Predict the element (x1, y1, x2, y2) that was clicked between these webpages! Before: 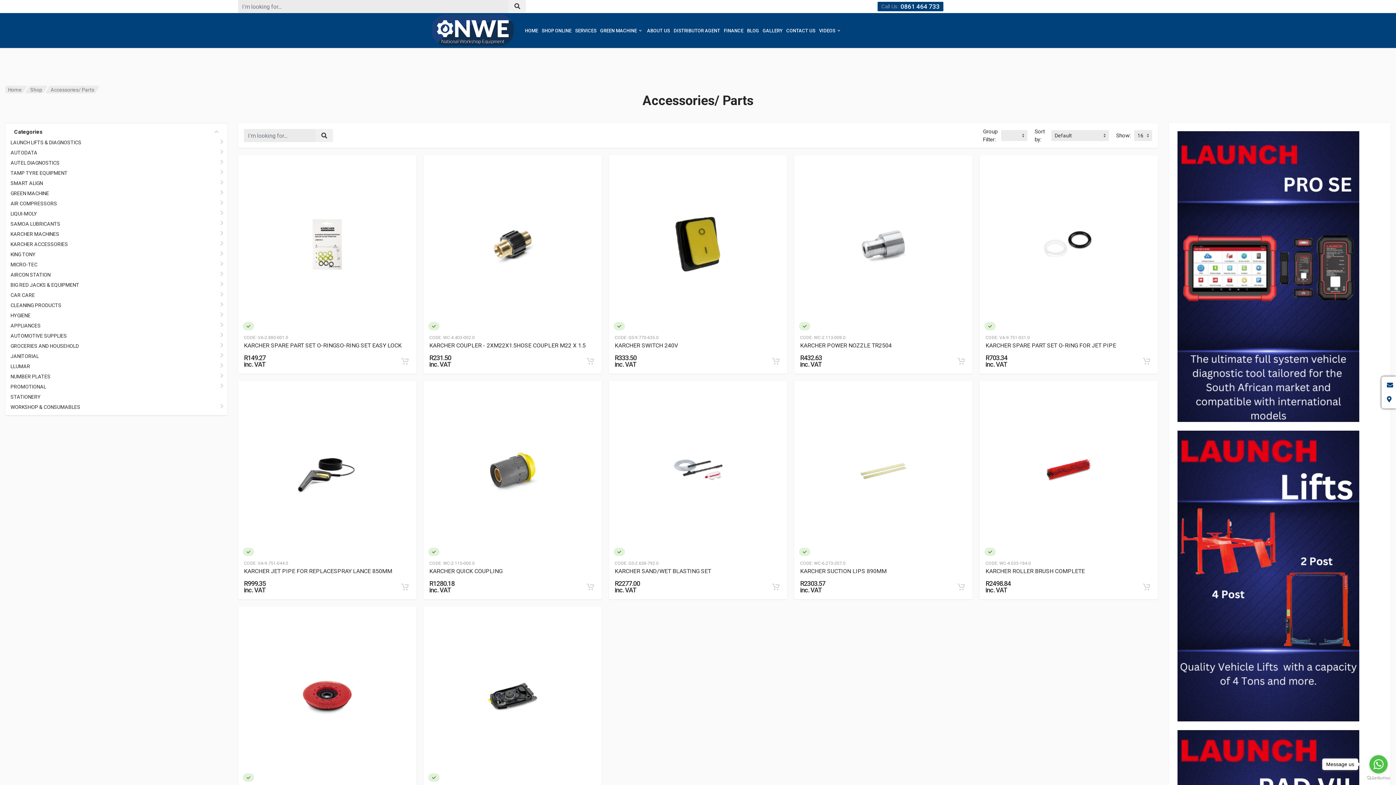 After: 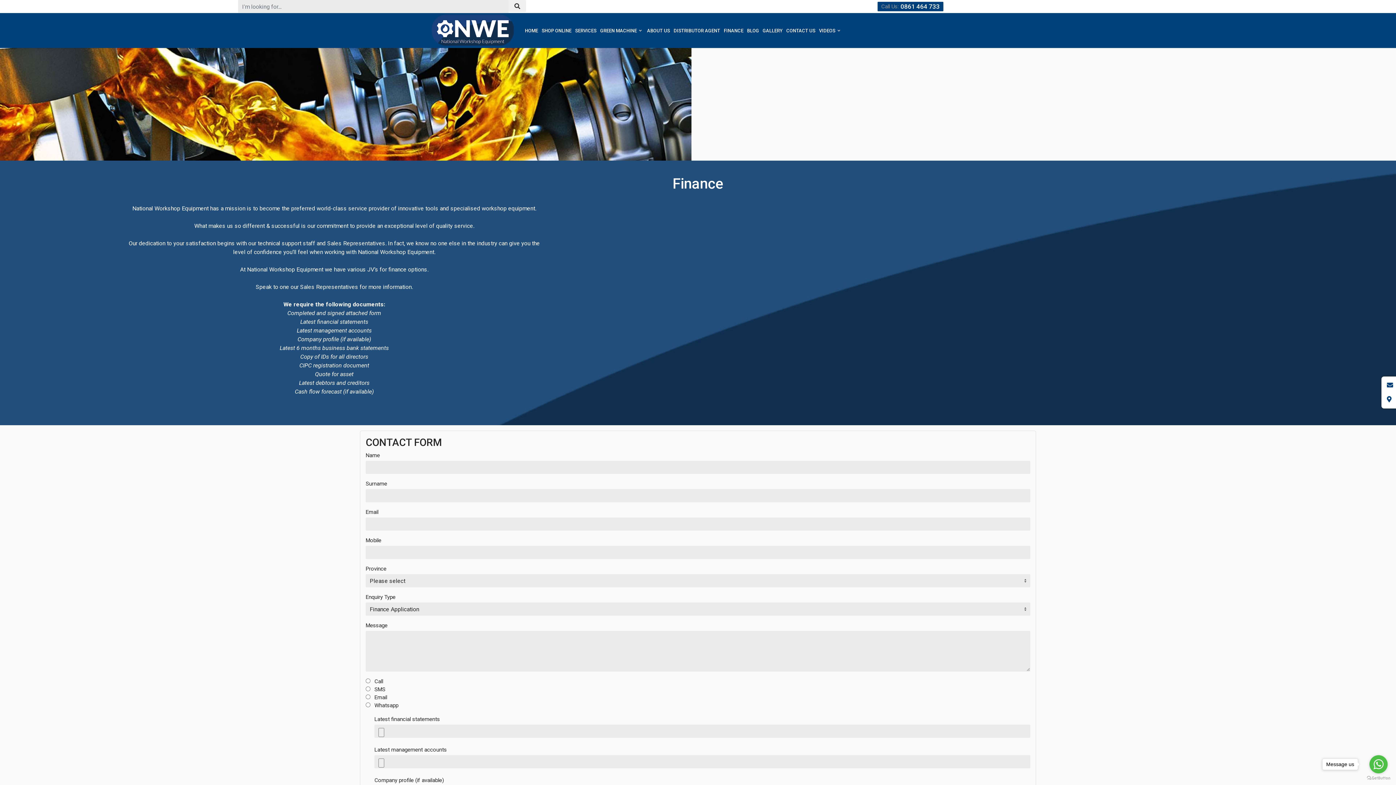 Action: bbox: (722, 27, 745, 34) label: FINANCE